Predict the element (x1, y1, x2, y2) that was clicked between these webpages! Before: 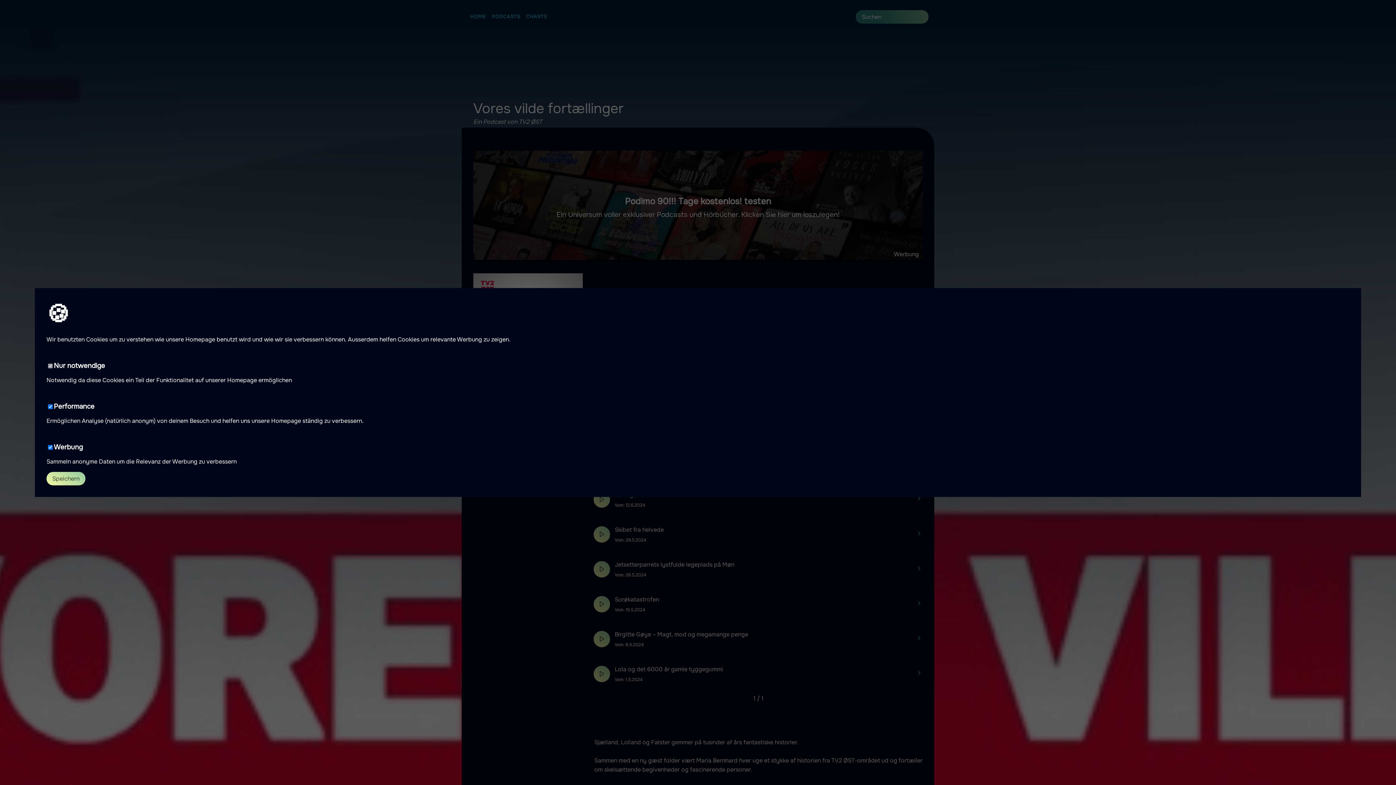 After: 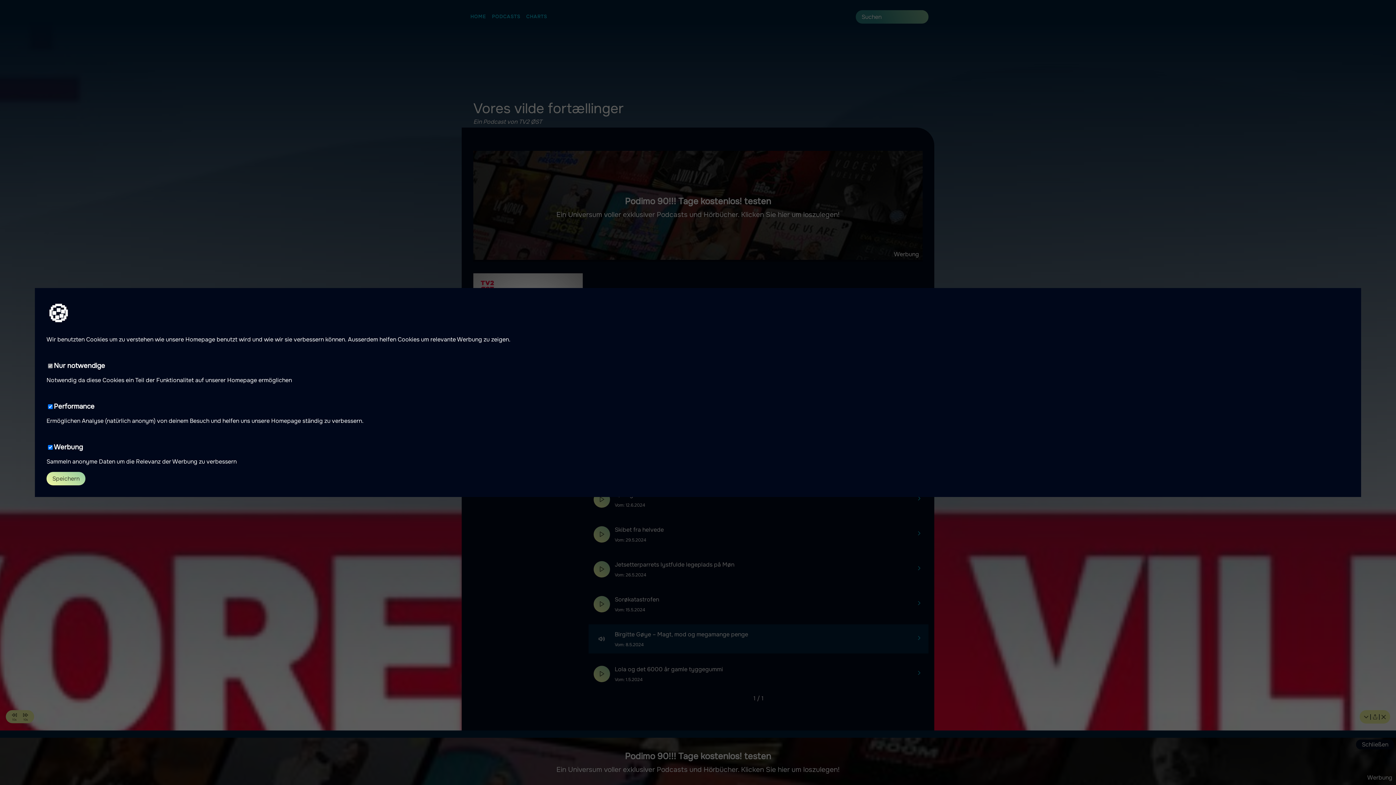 Action: bbox: (593, 631, 610, 647)